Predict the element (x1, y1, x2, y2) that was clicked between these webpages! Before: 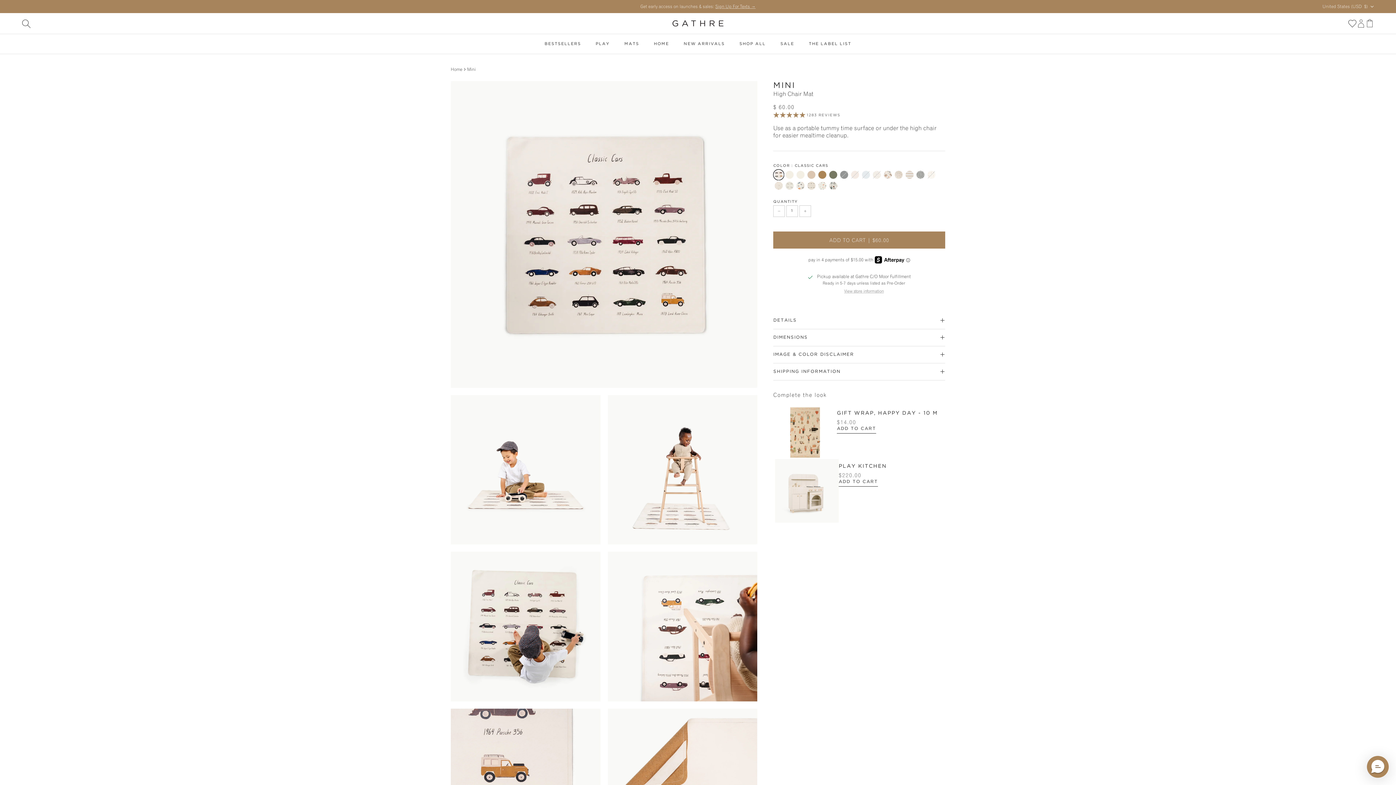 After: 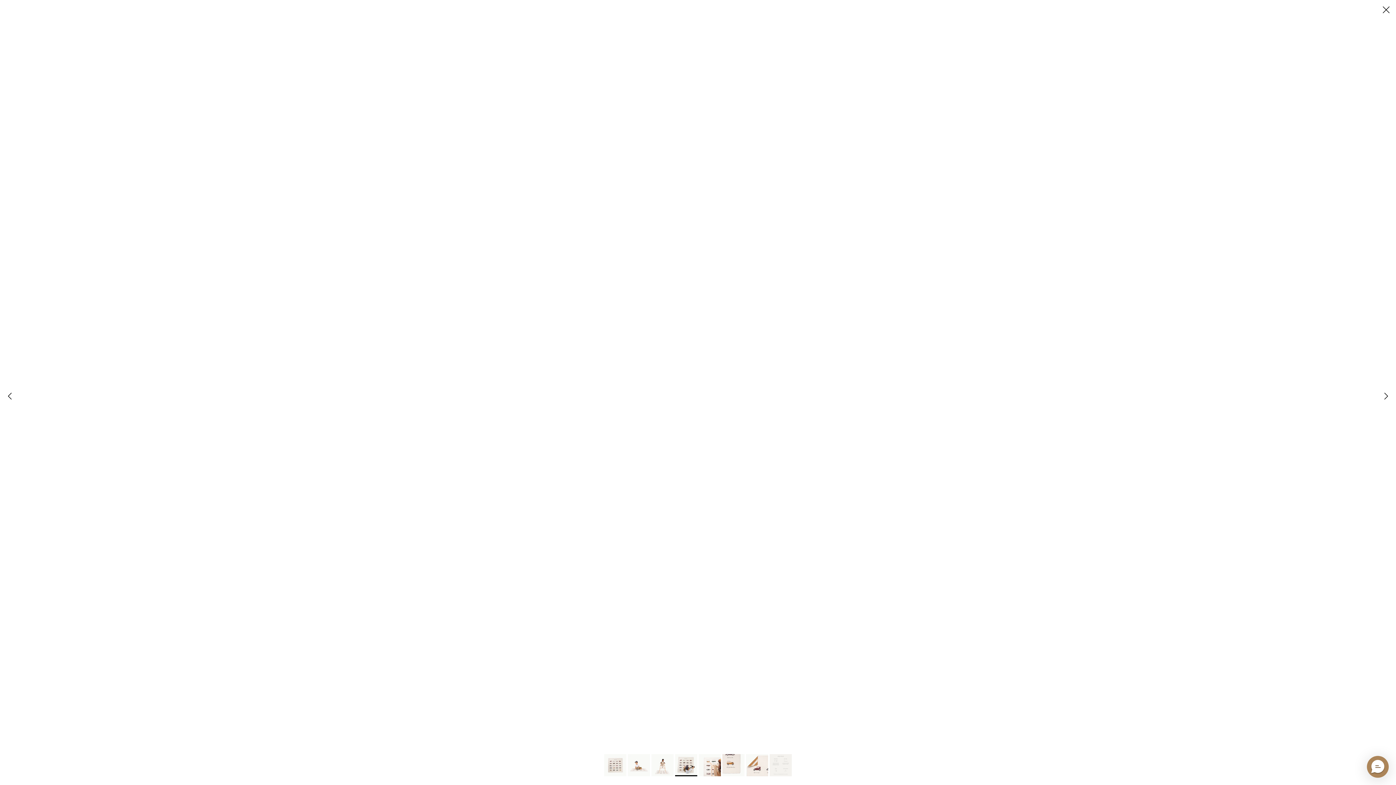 Action: bbox: (450, 552, 600, 701)